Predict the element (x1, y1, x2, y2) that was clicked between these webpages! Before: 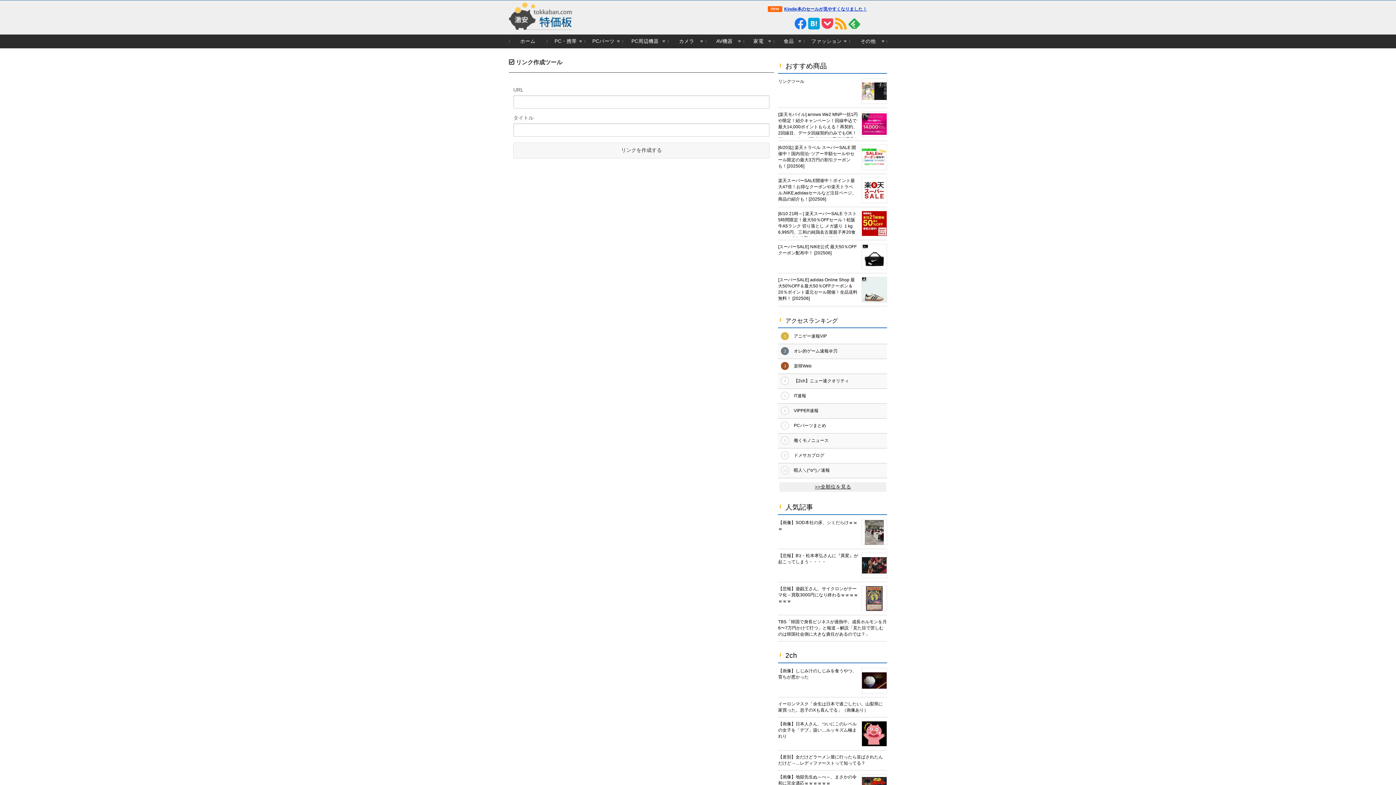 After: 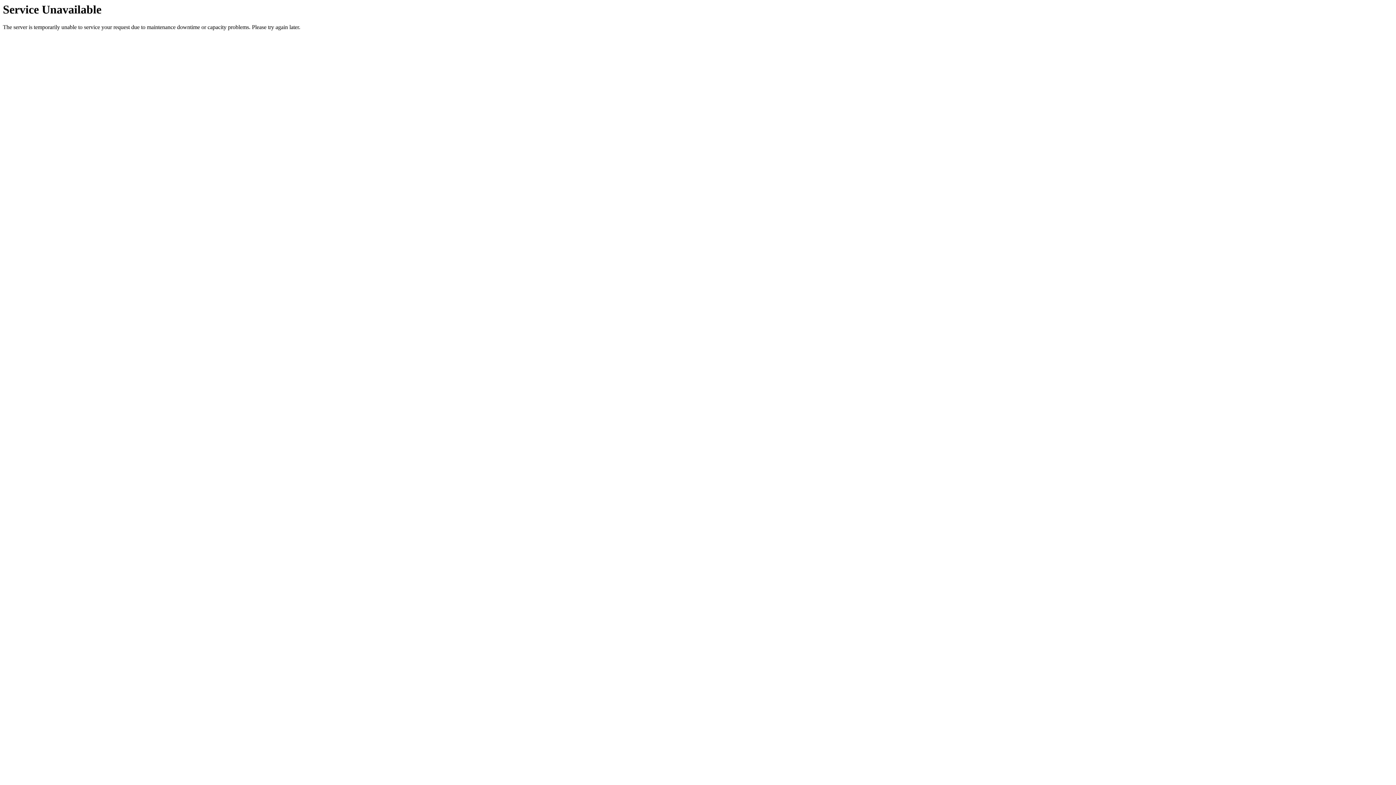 Action: bbox: (793, 344, 887, 358) label: オレ的ゲーム速報＠刃